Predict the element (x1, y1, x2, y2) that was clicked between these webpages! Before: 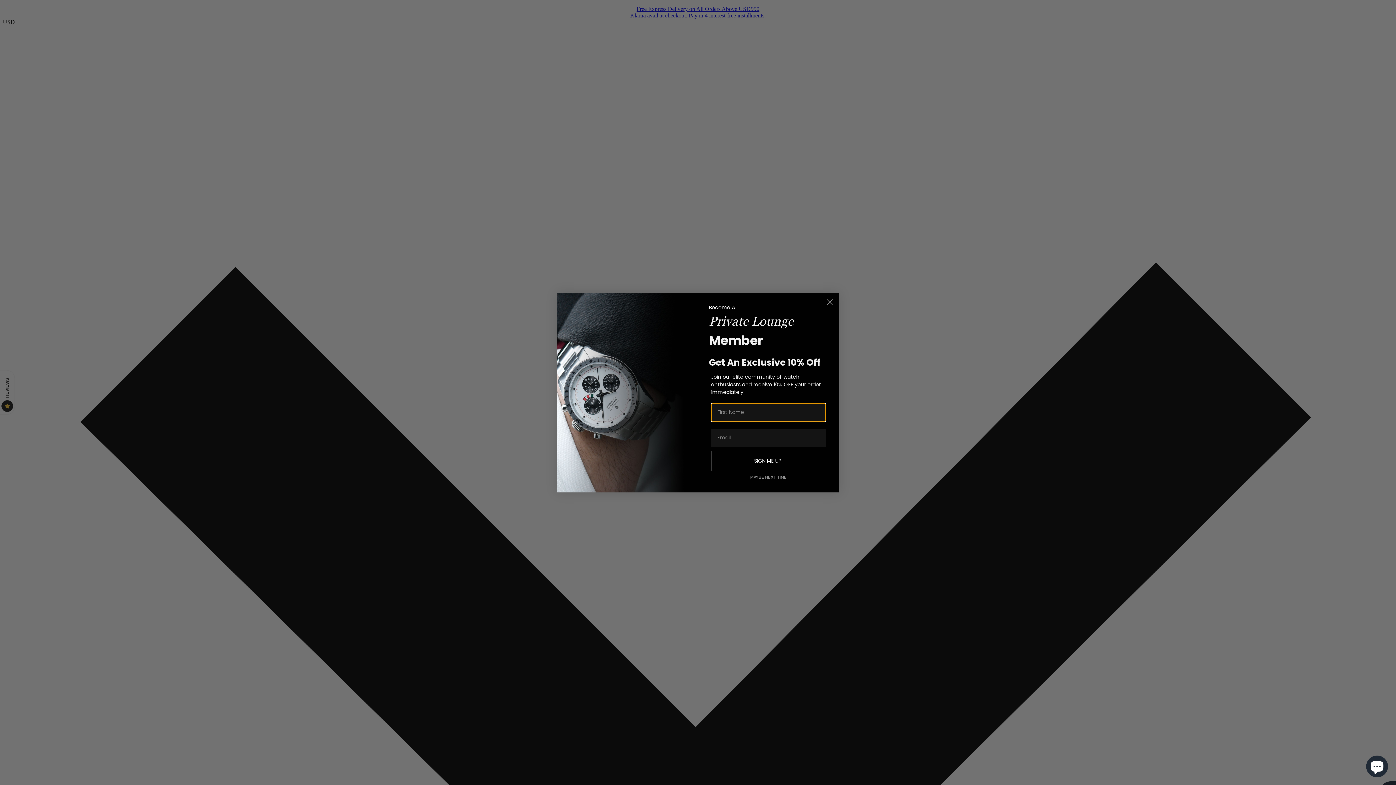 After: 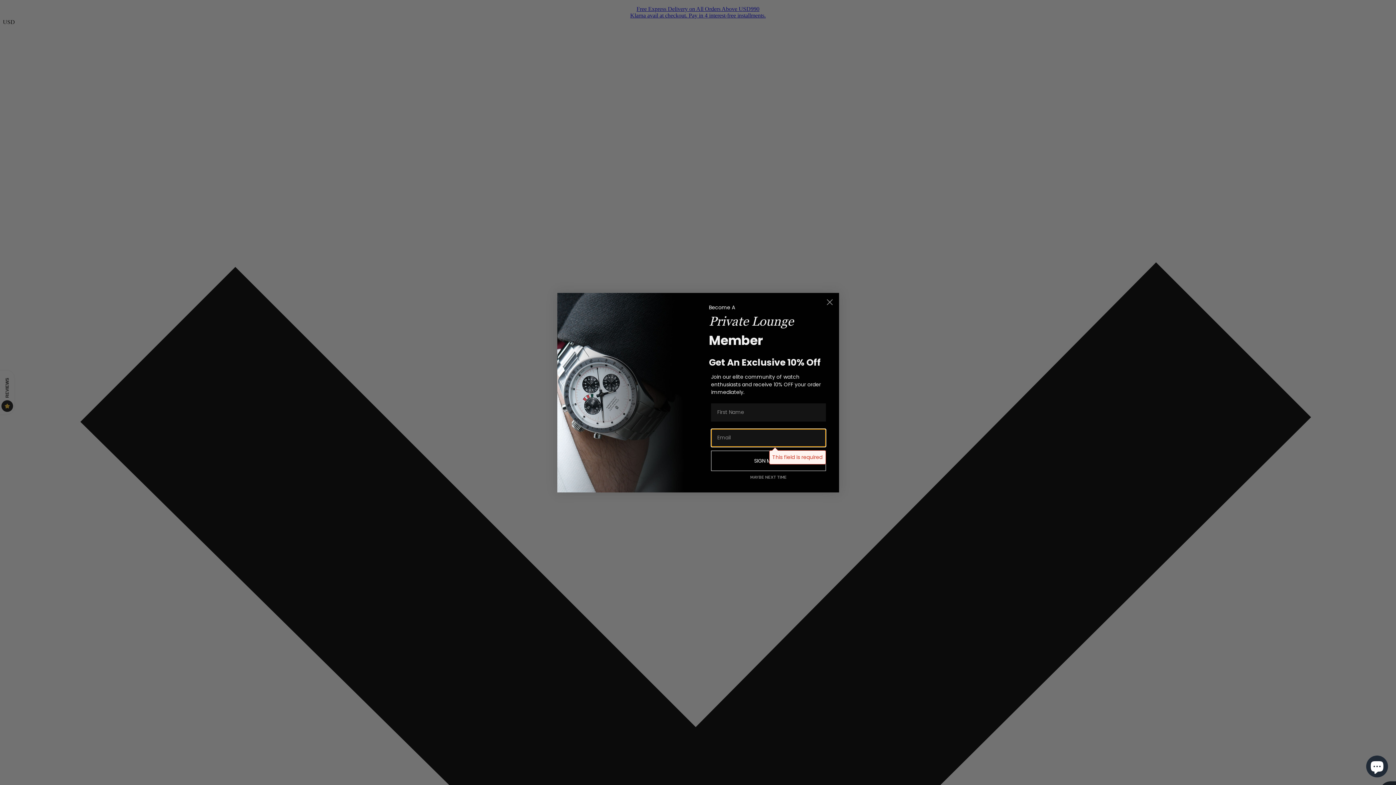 Action: bbox: (711, 450, 826, 471) label: SIGN ME UP!